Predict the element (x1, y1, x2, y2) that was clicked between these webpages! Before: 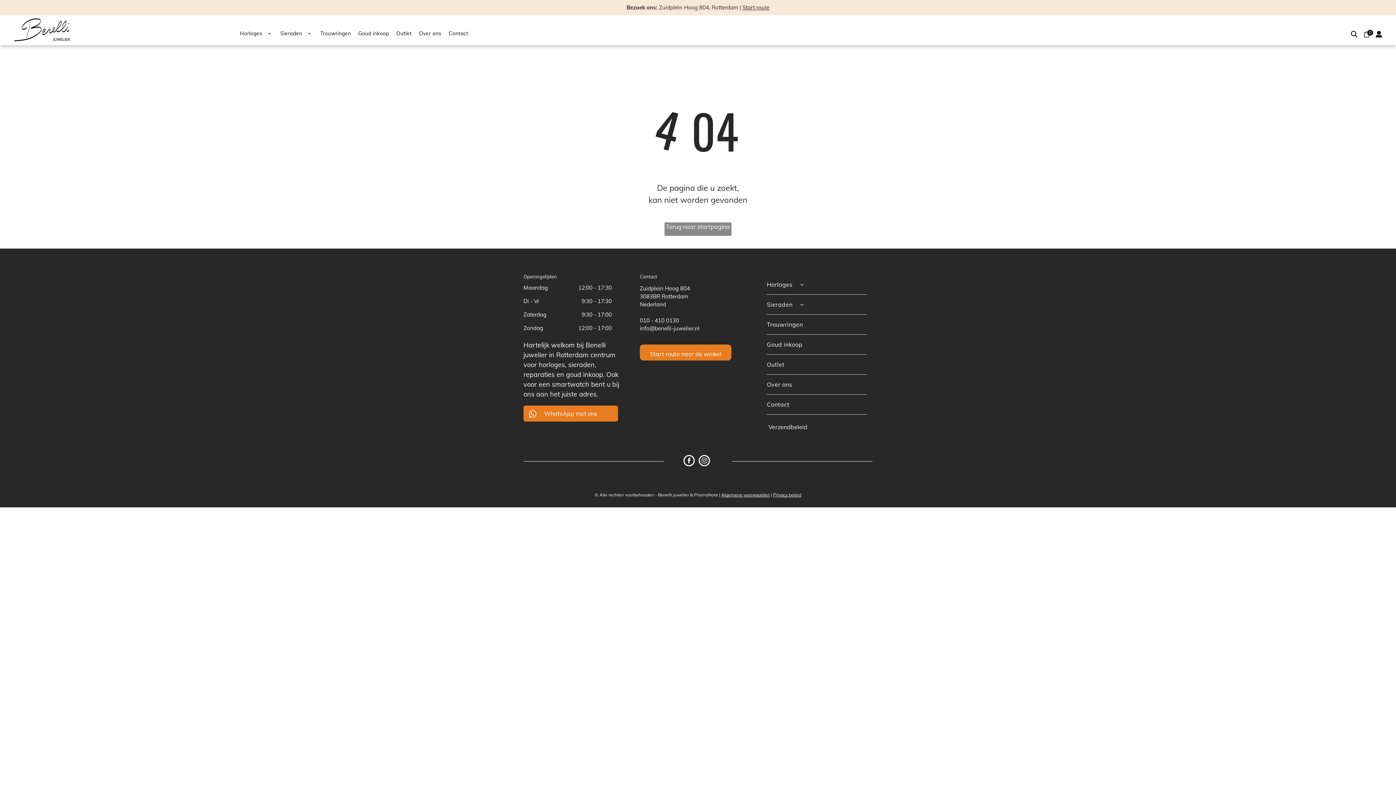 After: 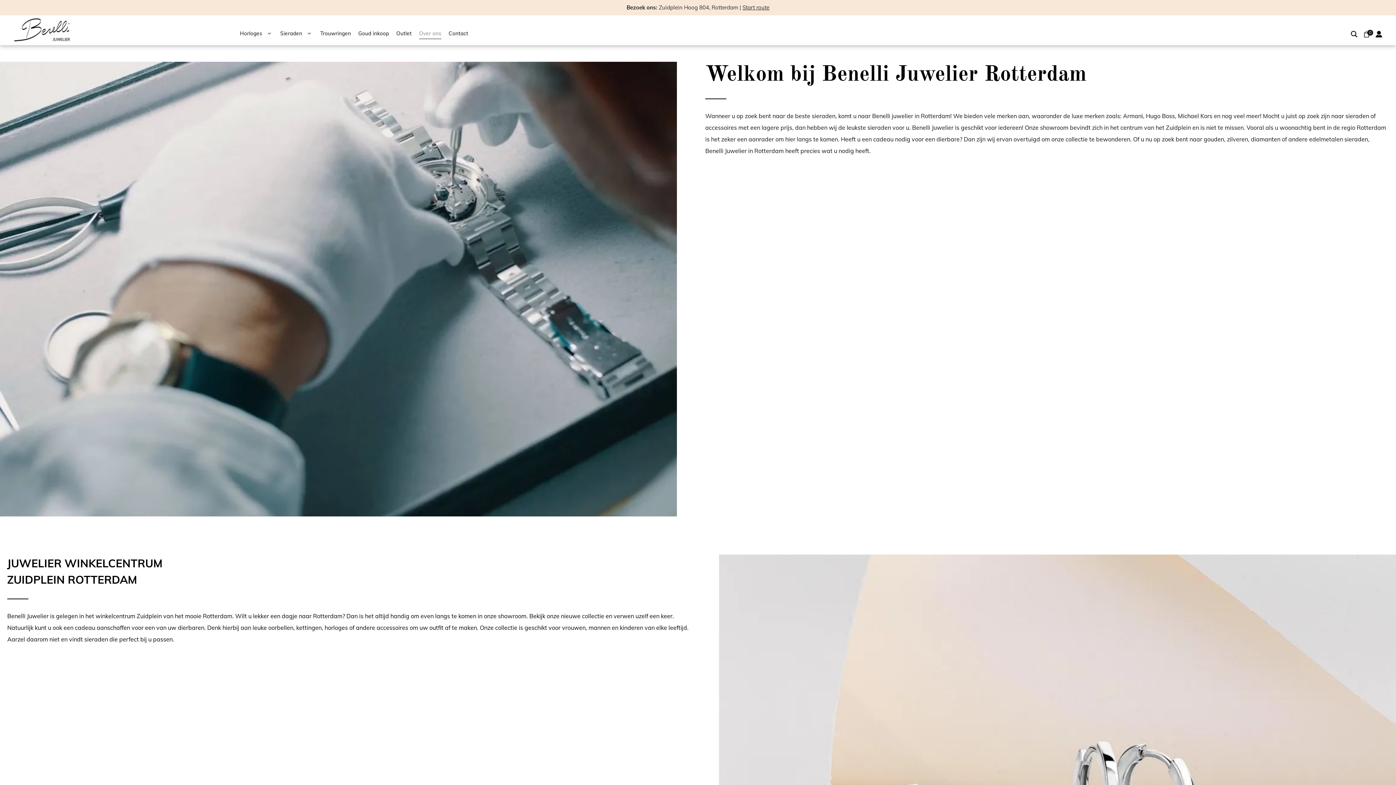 Action: label: Over ons bbox: (767, 374, 867, 394)